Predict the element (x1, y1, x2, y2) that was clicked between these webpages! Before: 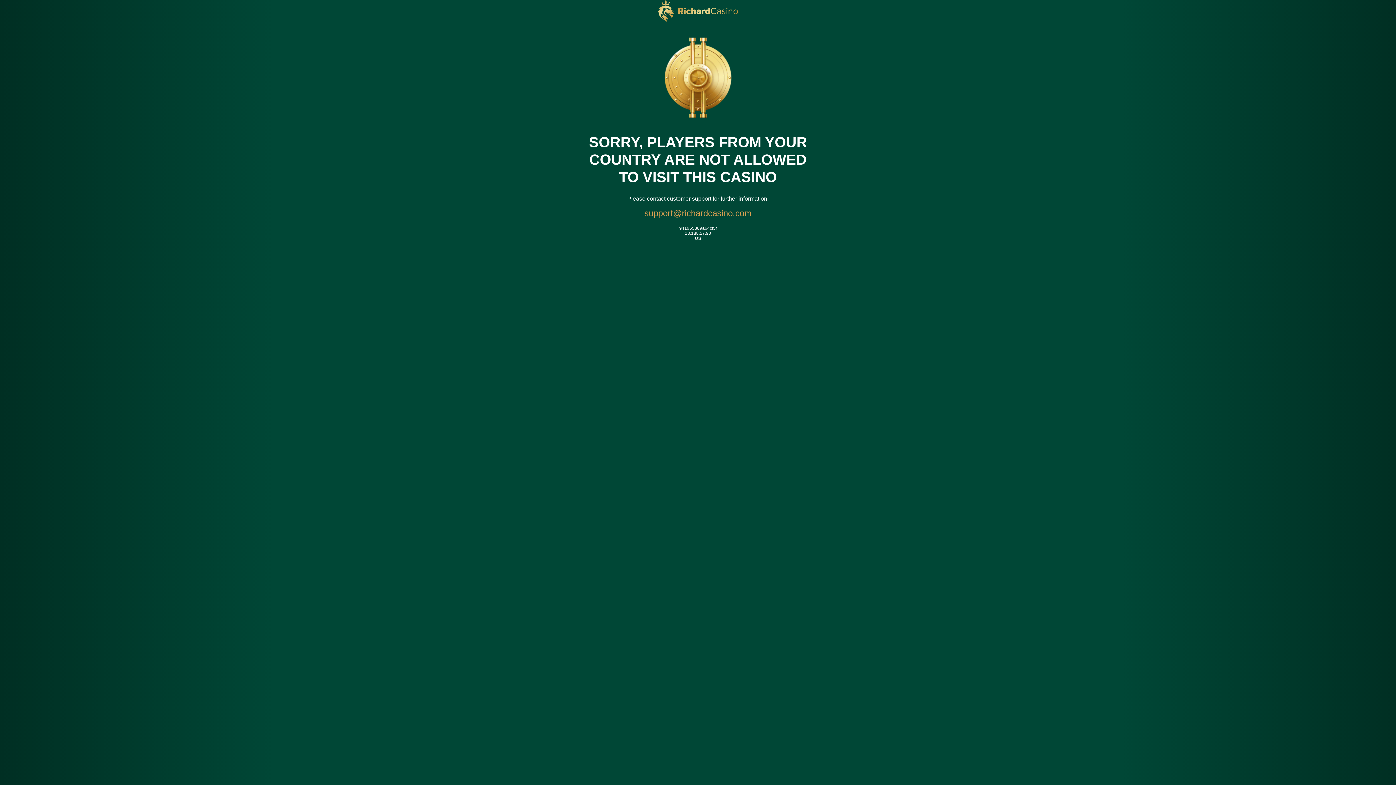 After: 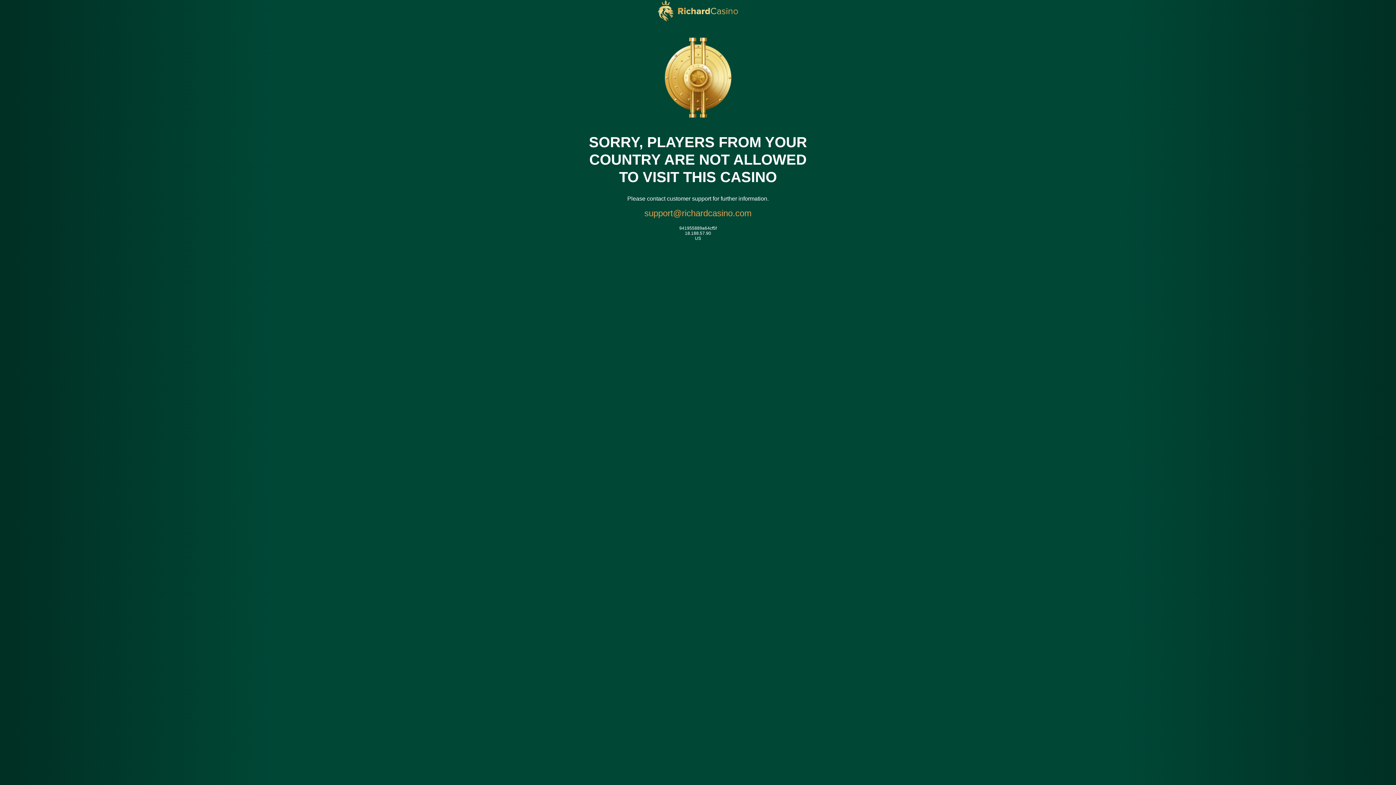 Action: label: support@richardcasino.com bbox: (644, 206, 751, 220)